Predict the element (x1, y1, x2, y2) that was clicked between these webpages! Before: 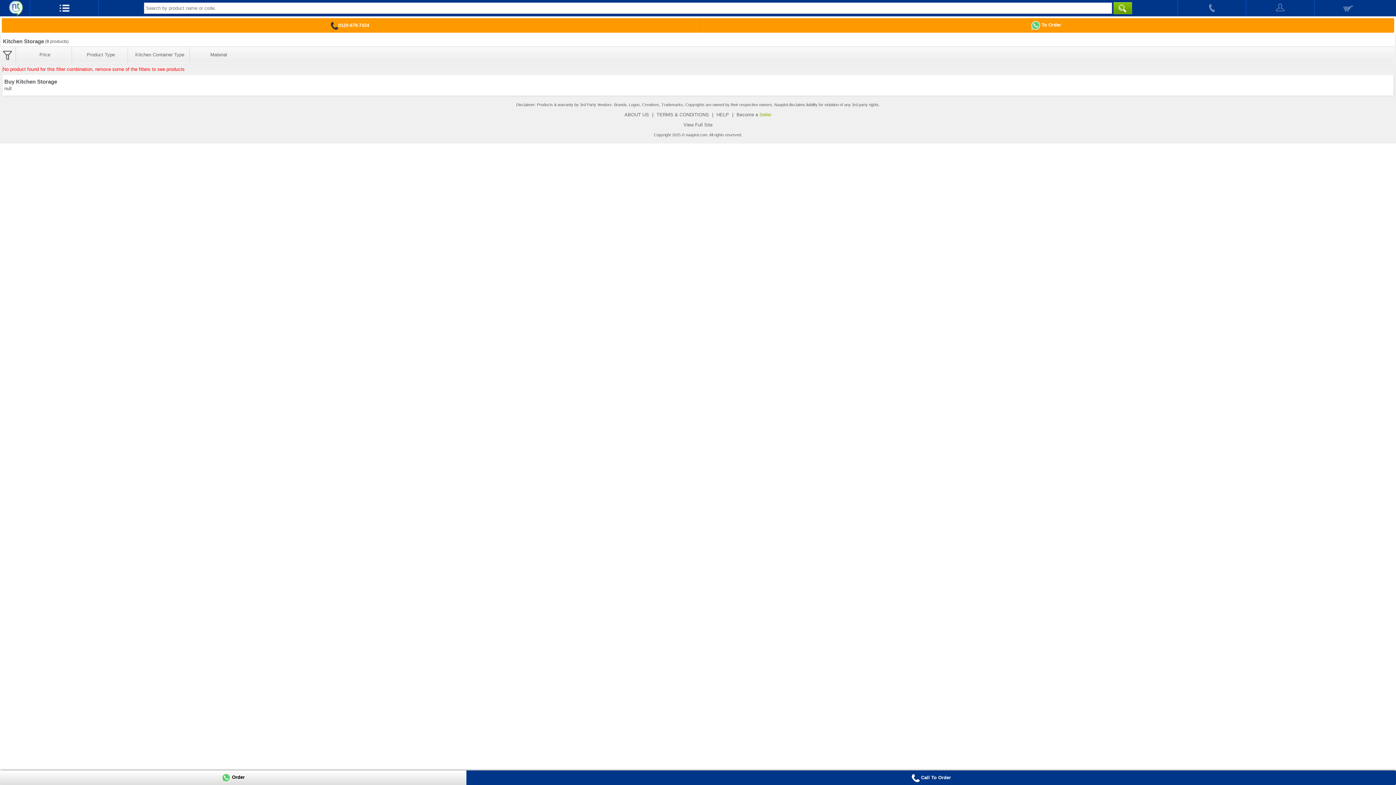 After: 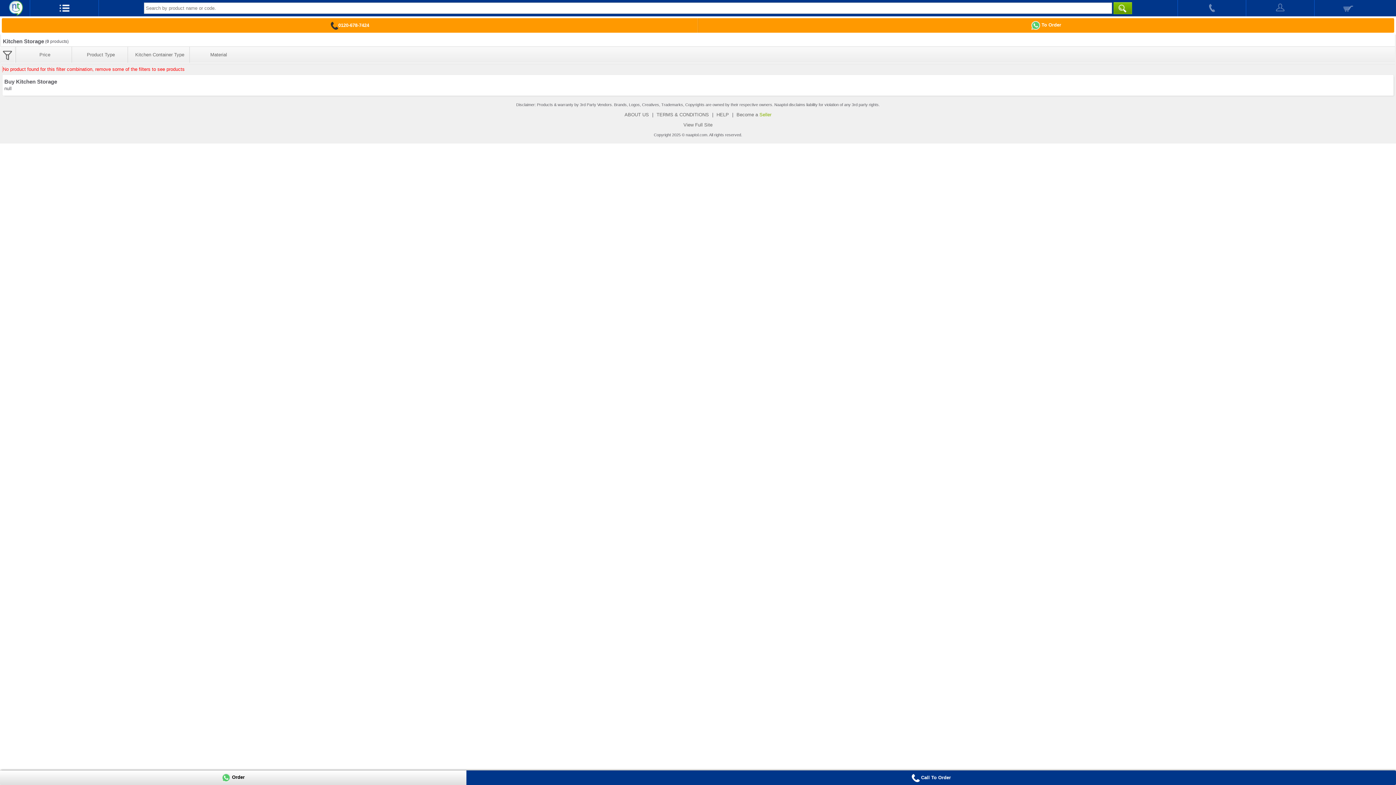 Action: label:  To Order bbox: (1031, 22, 1061, 27)